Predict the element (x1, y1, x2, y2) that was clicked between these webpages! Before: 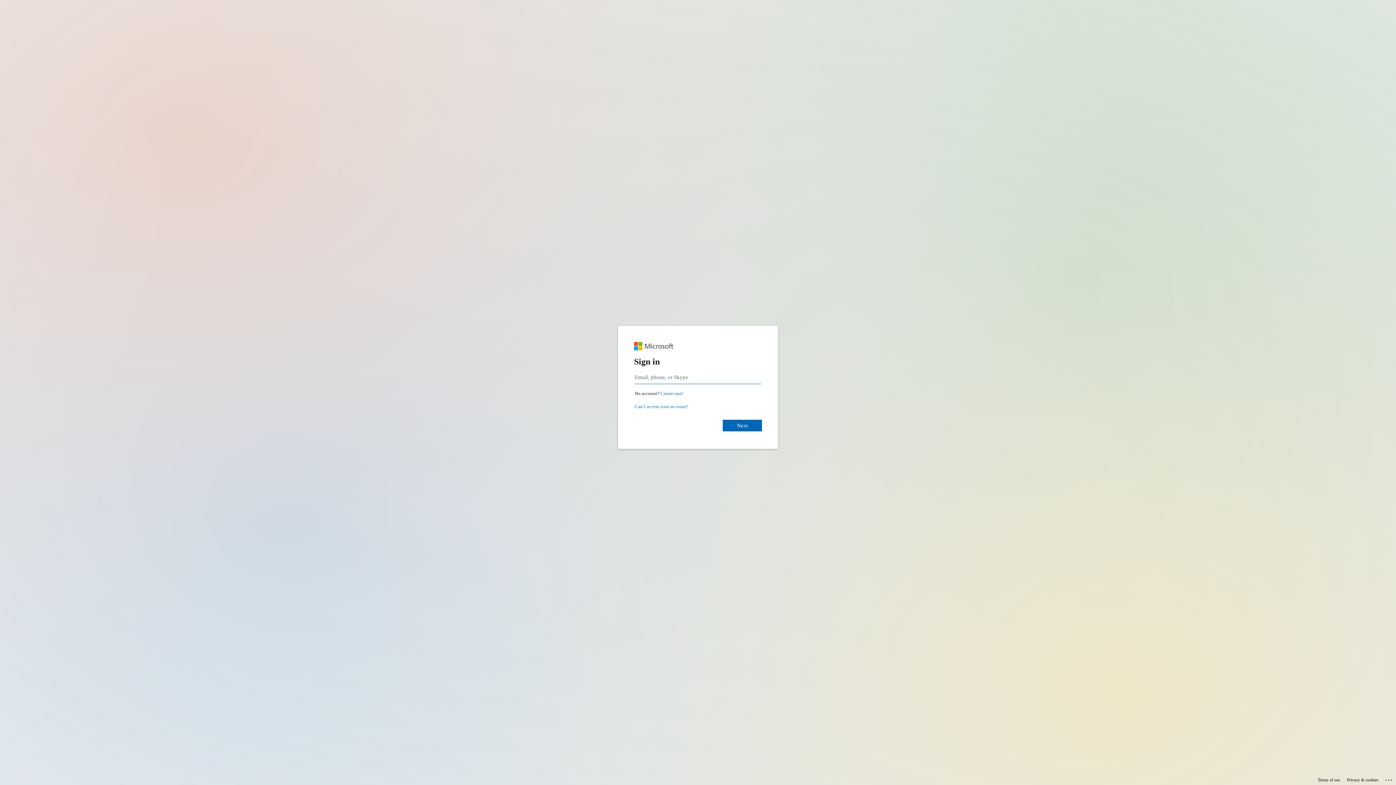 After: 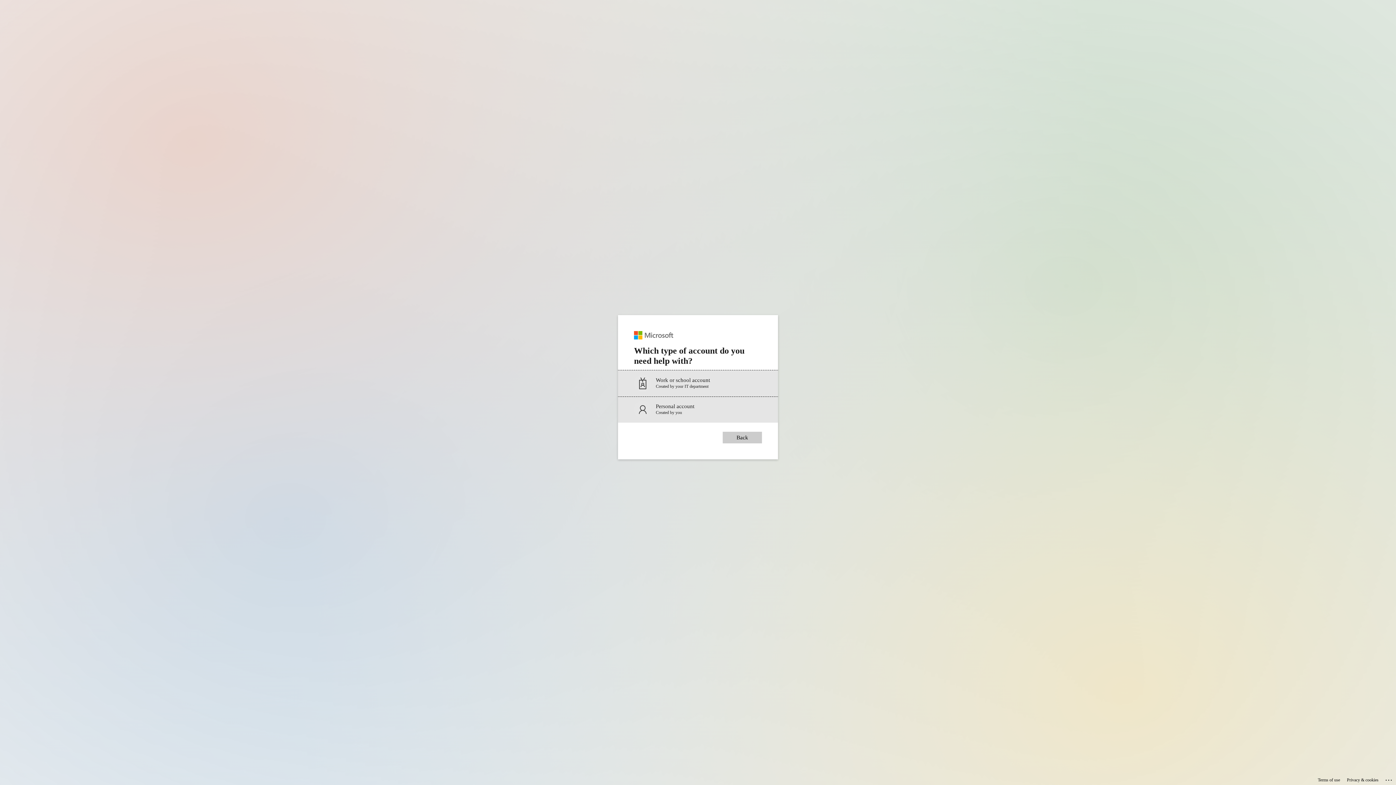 Action: bbox: (634, 404, 688, 409) label: Can’t access your account?